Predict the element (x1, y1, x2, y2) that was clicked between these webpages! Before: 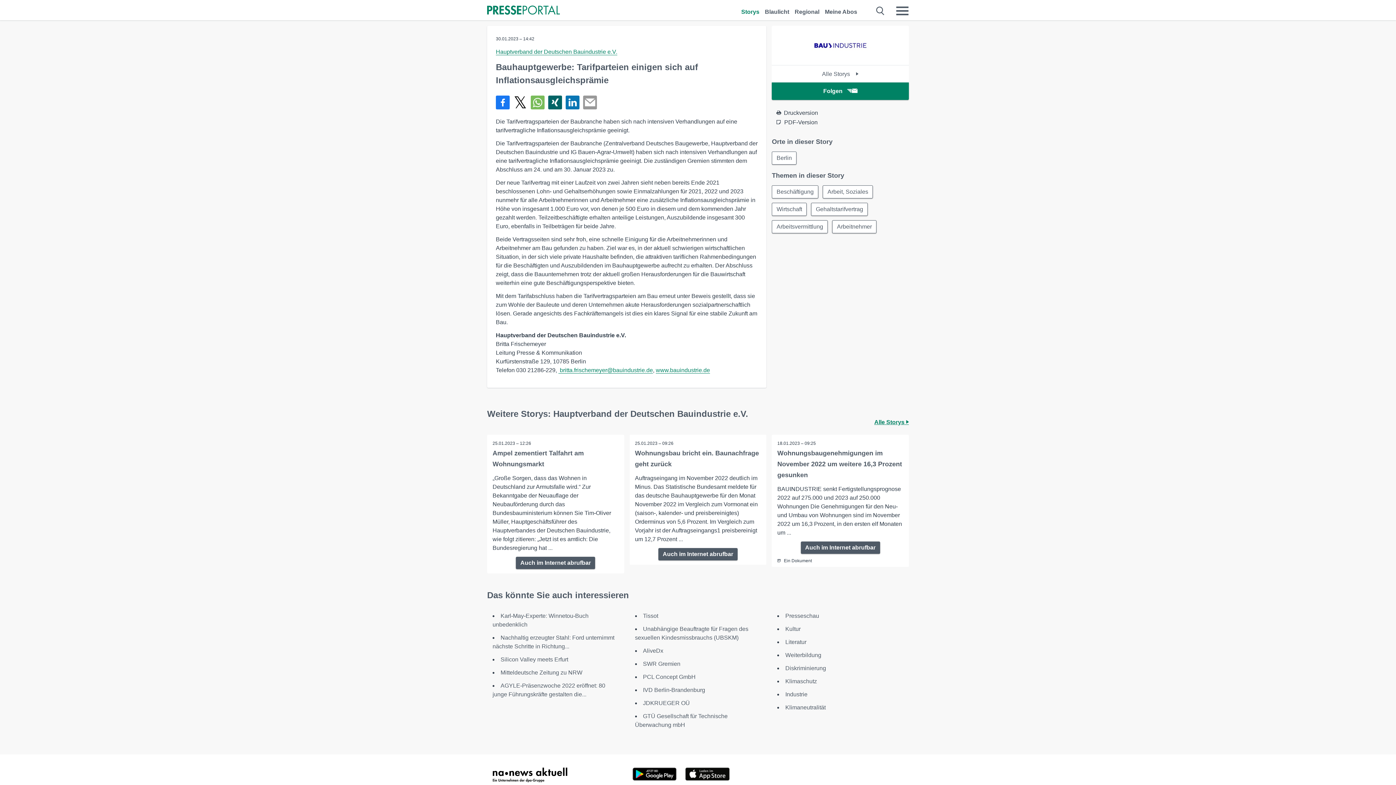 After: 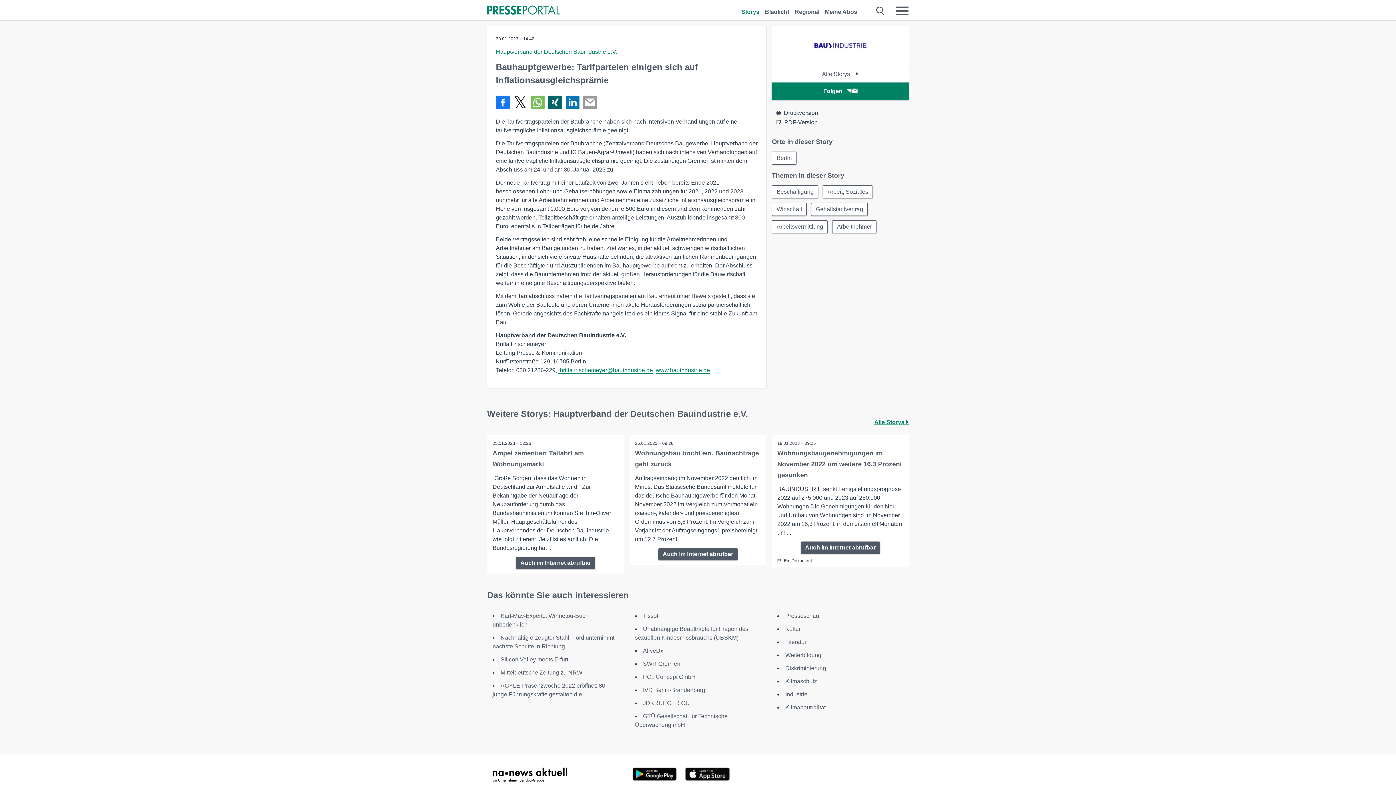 Action: bbox: (530, 95, 544, 109) label: Teilen über WhatsApp